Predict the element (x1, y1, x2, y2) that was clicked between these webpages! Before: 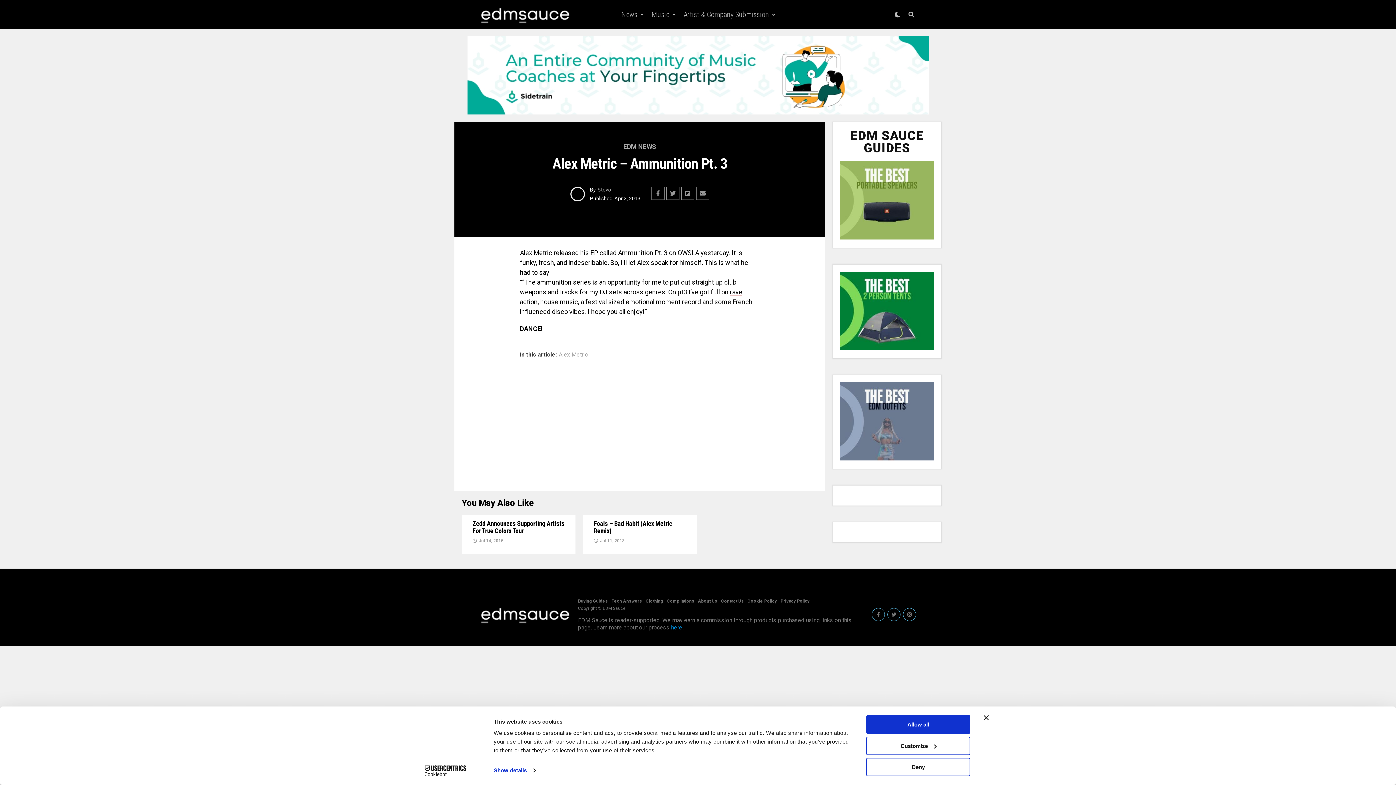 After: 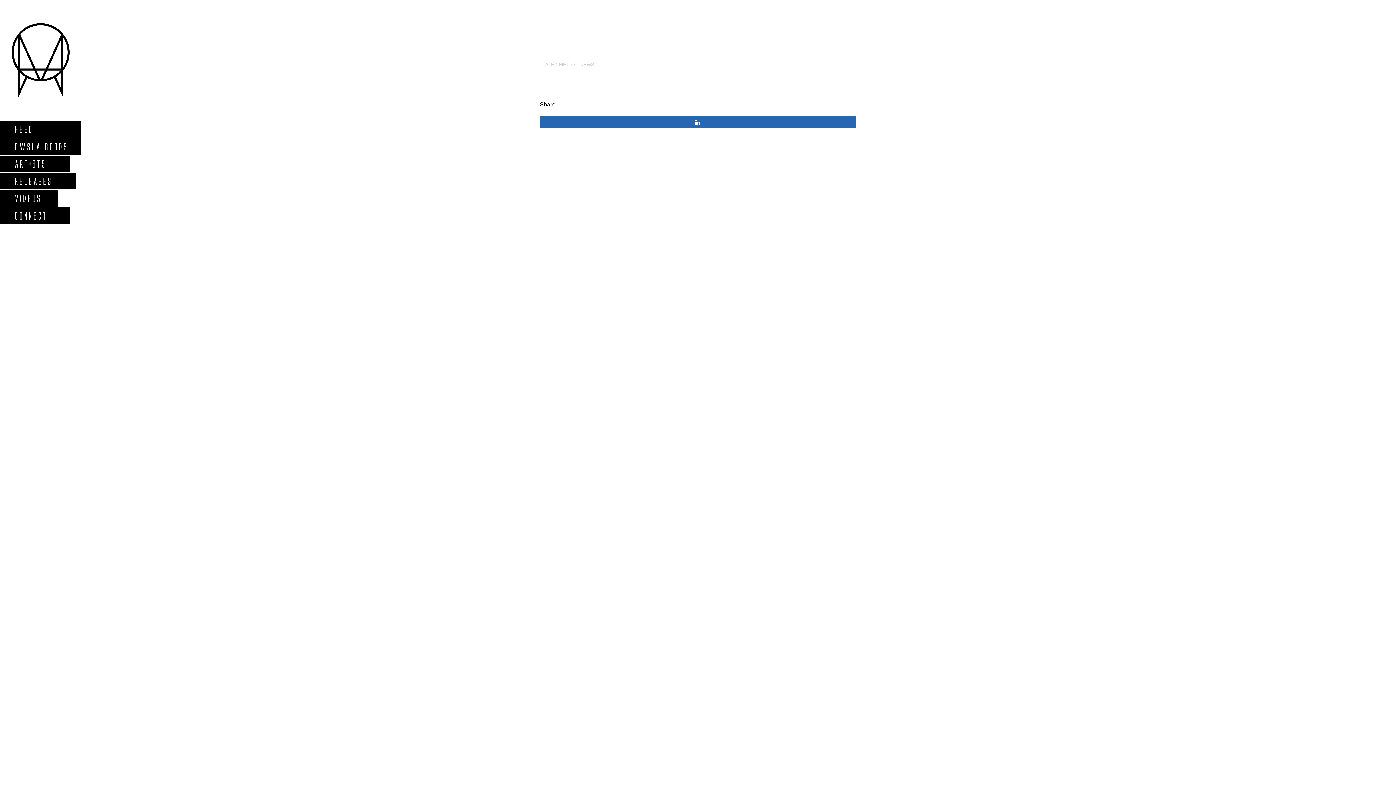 Action: bbox: (677, 249, 699, 256) label: OWSLA